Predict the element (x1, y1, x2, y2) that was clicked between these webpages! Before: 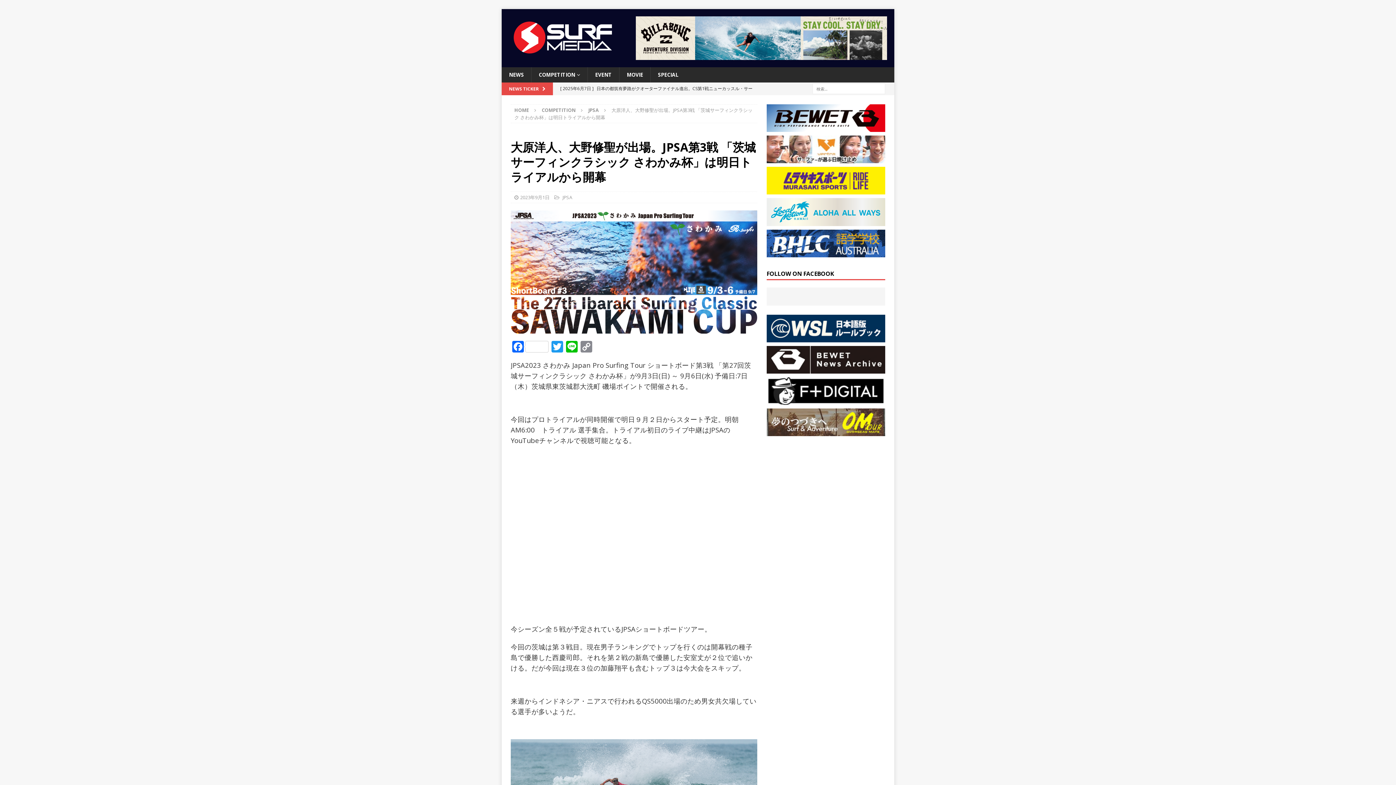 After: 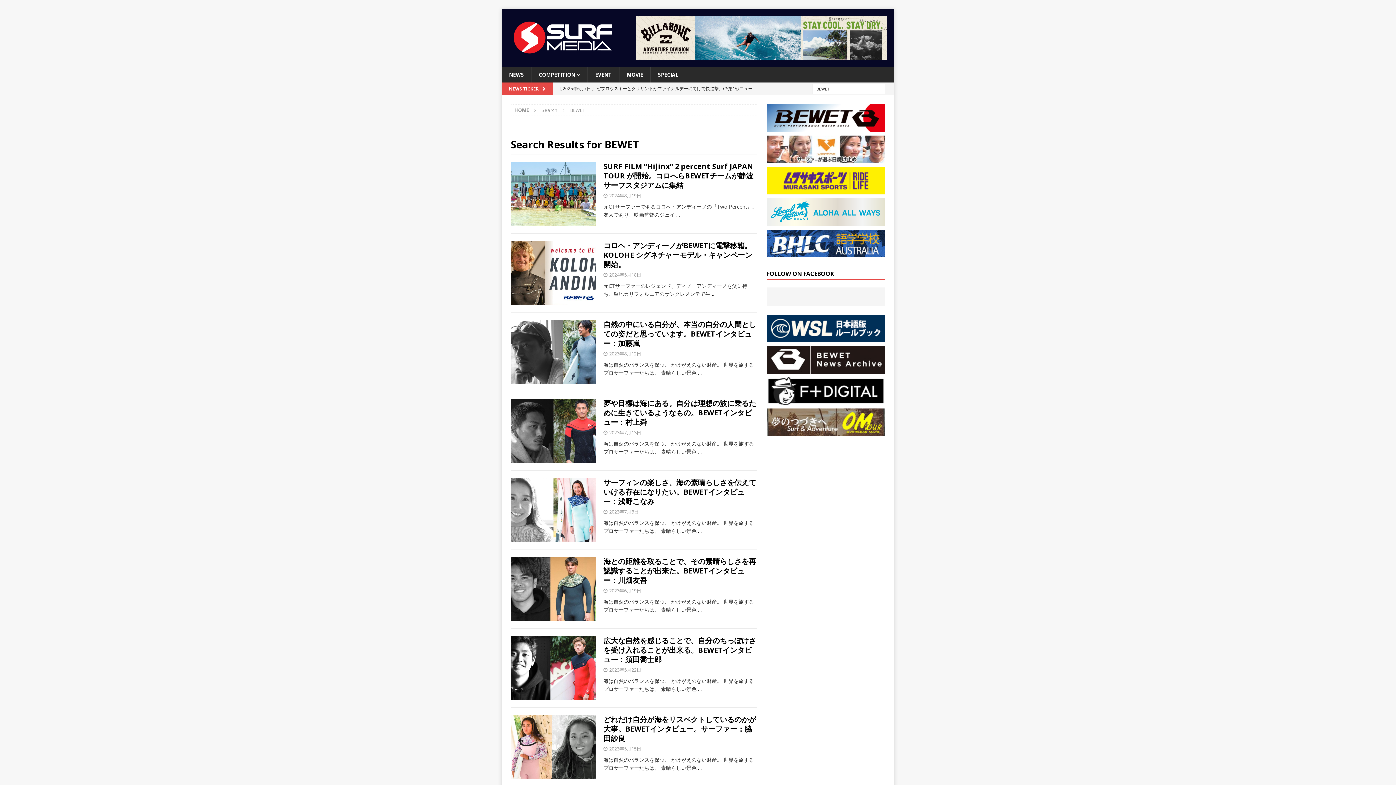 Action: bbox: (766, 366, 885, 373)